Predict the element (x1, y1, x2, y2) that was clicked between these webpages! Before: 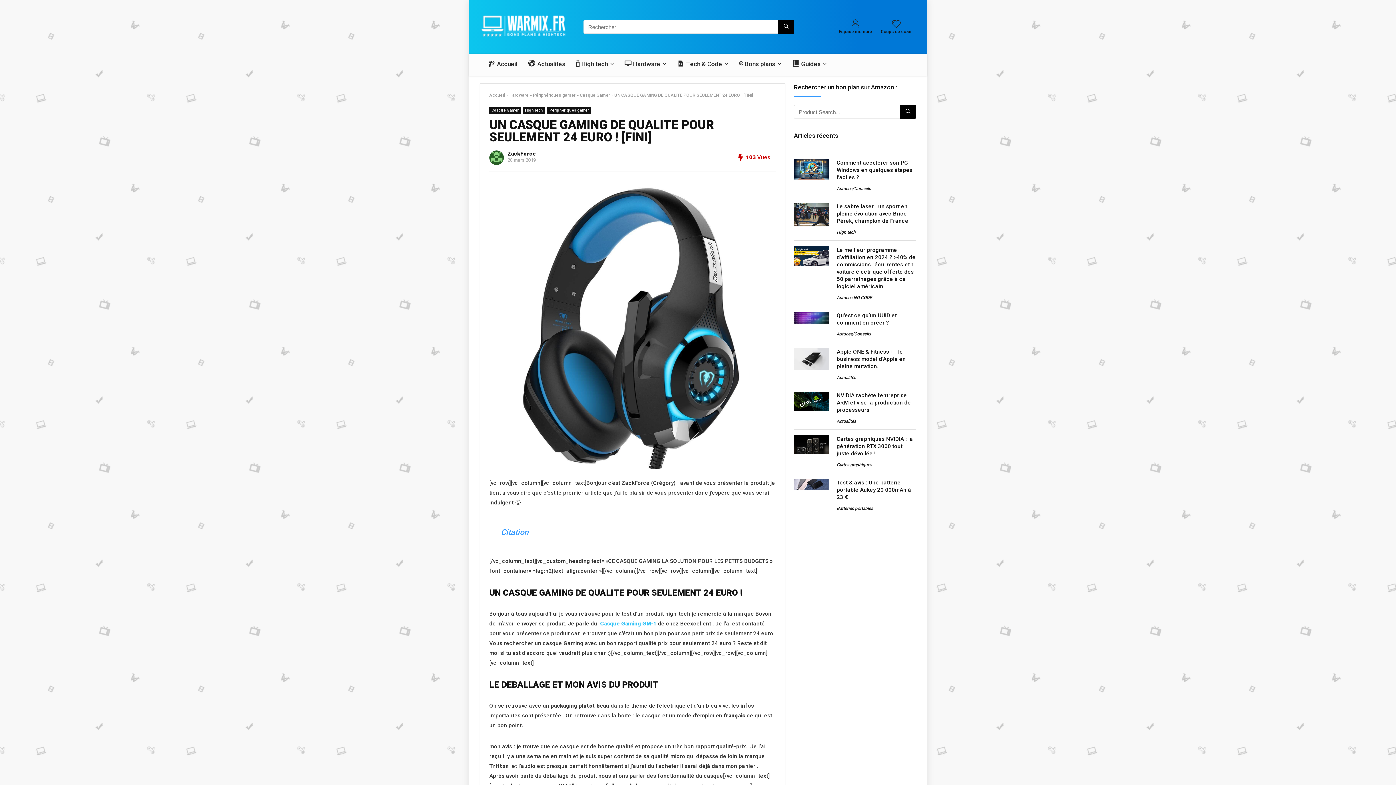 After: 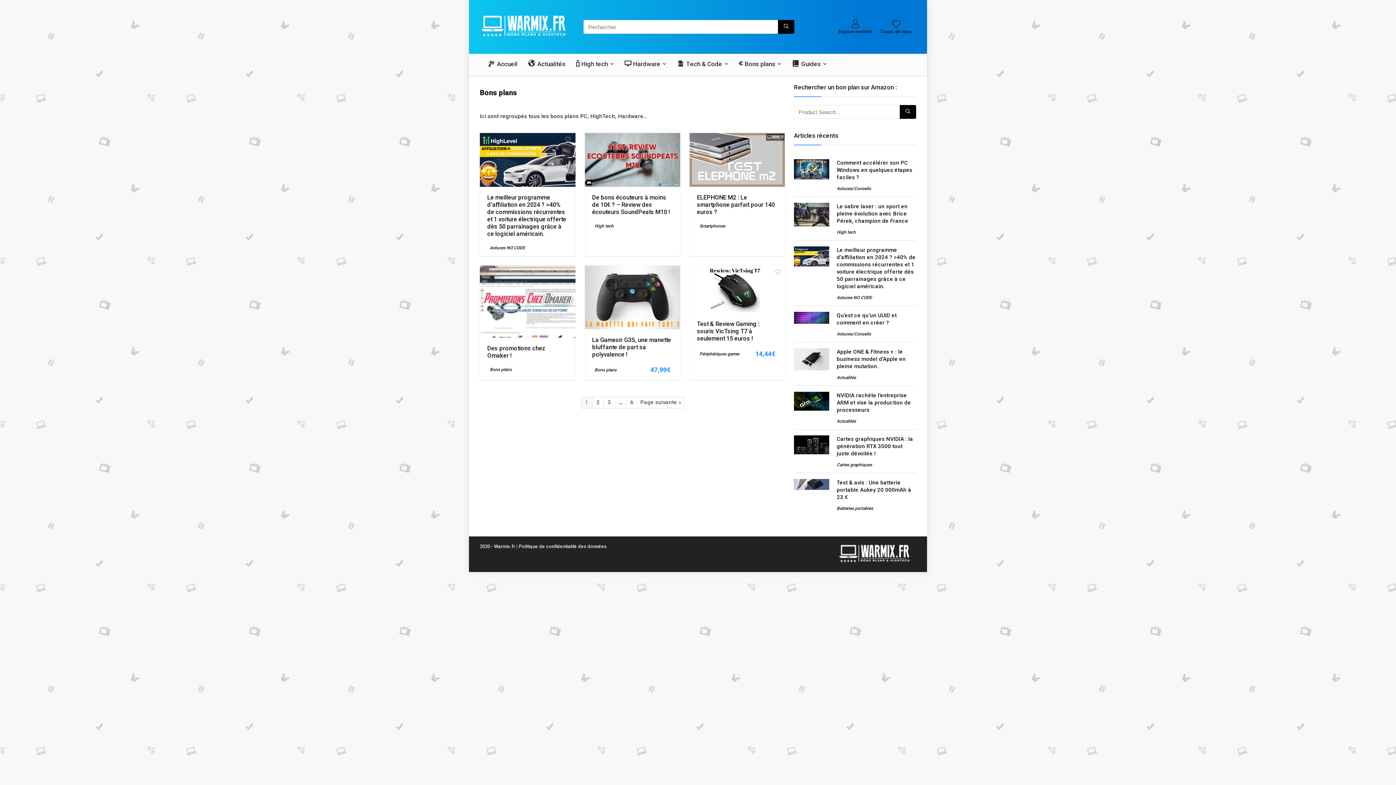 Action: label: Bons plans bbox: (733, 56, 786, 73)